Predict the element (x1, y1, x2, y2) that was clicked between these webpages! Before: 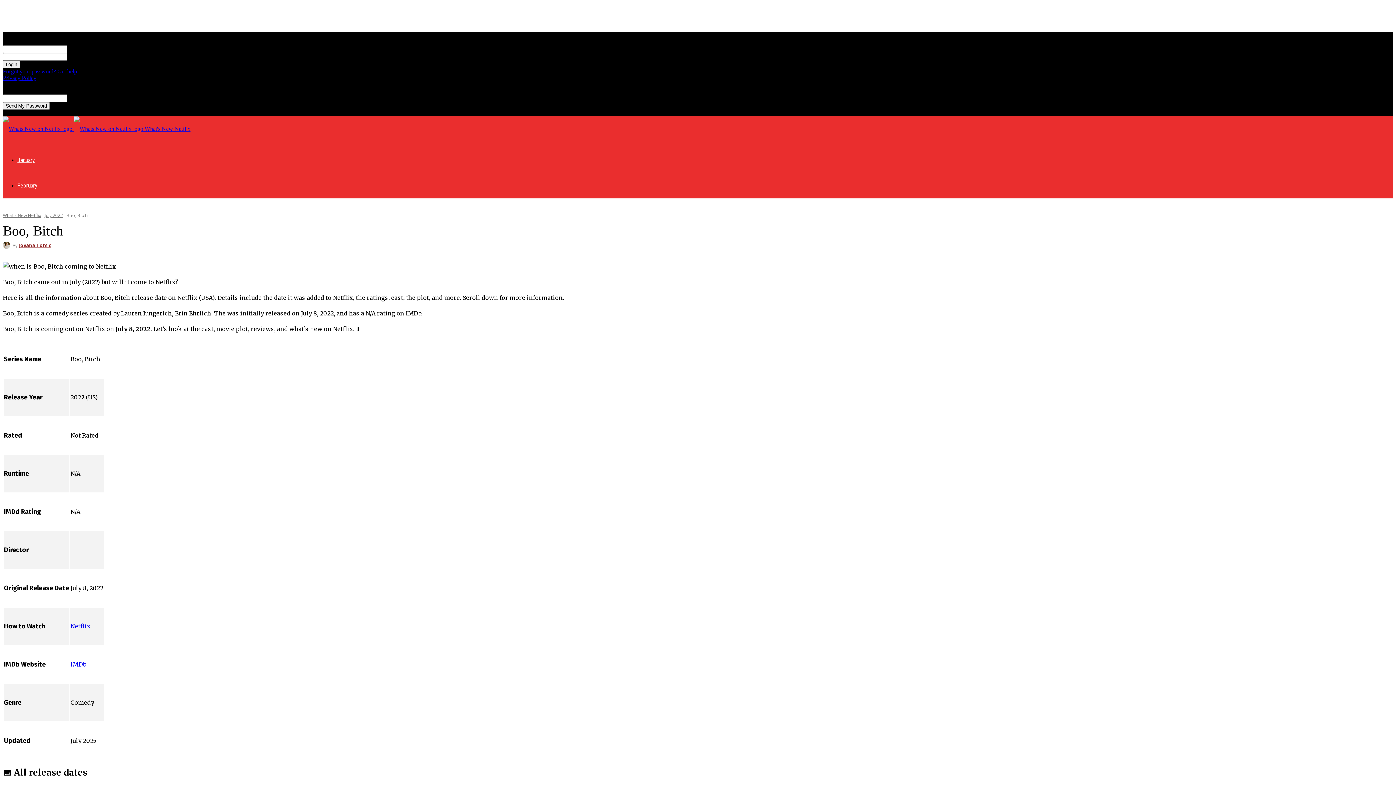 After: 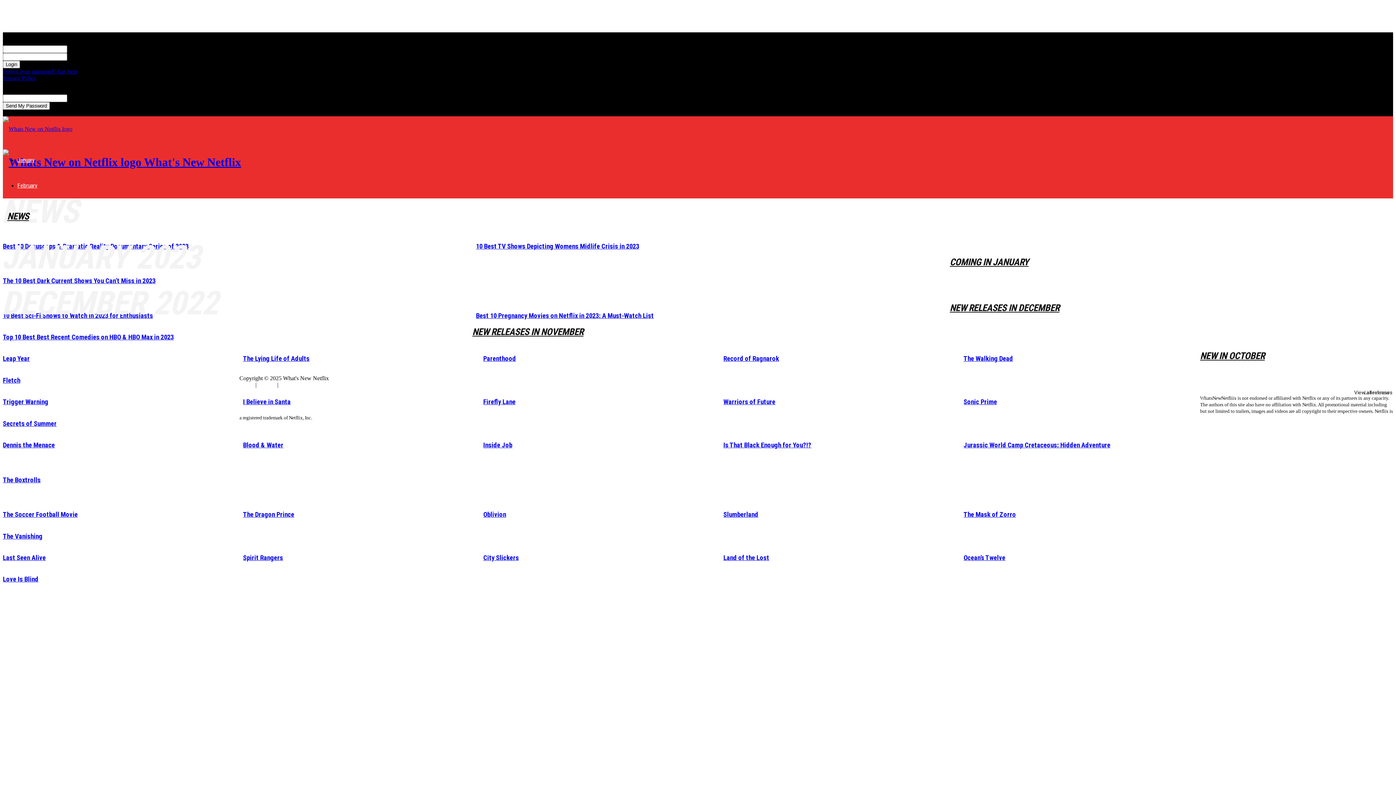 Action: label: What's New Netflix bbox: (2, 212, 41, 218)